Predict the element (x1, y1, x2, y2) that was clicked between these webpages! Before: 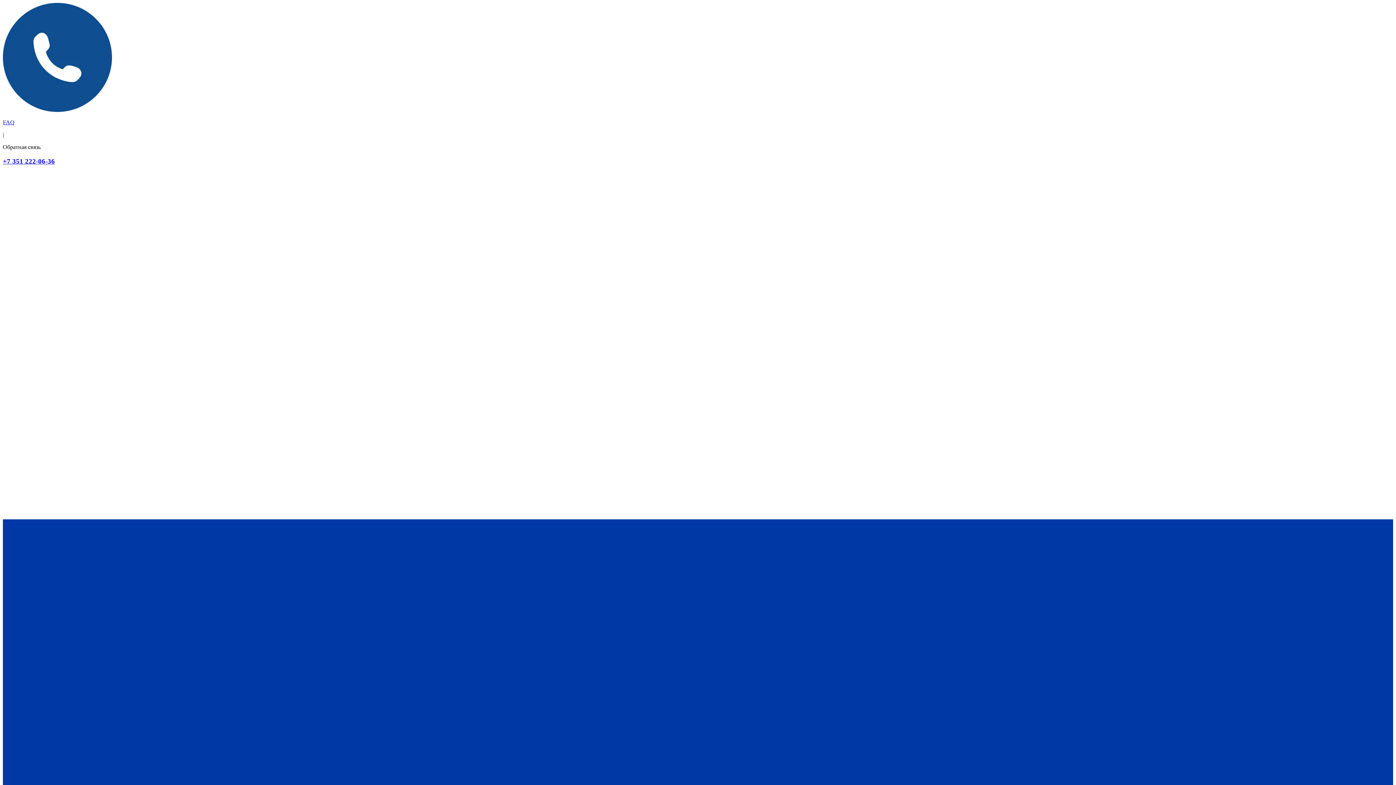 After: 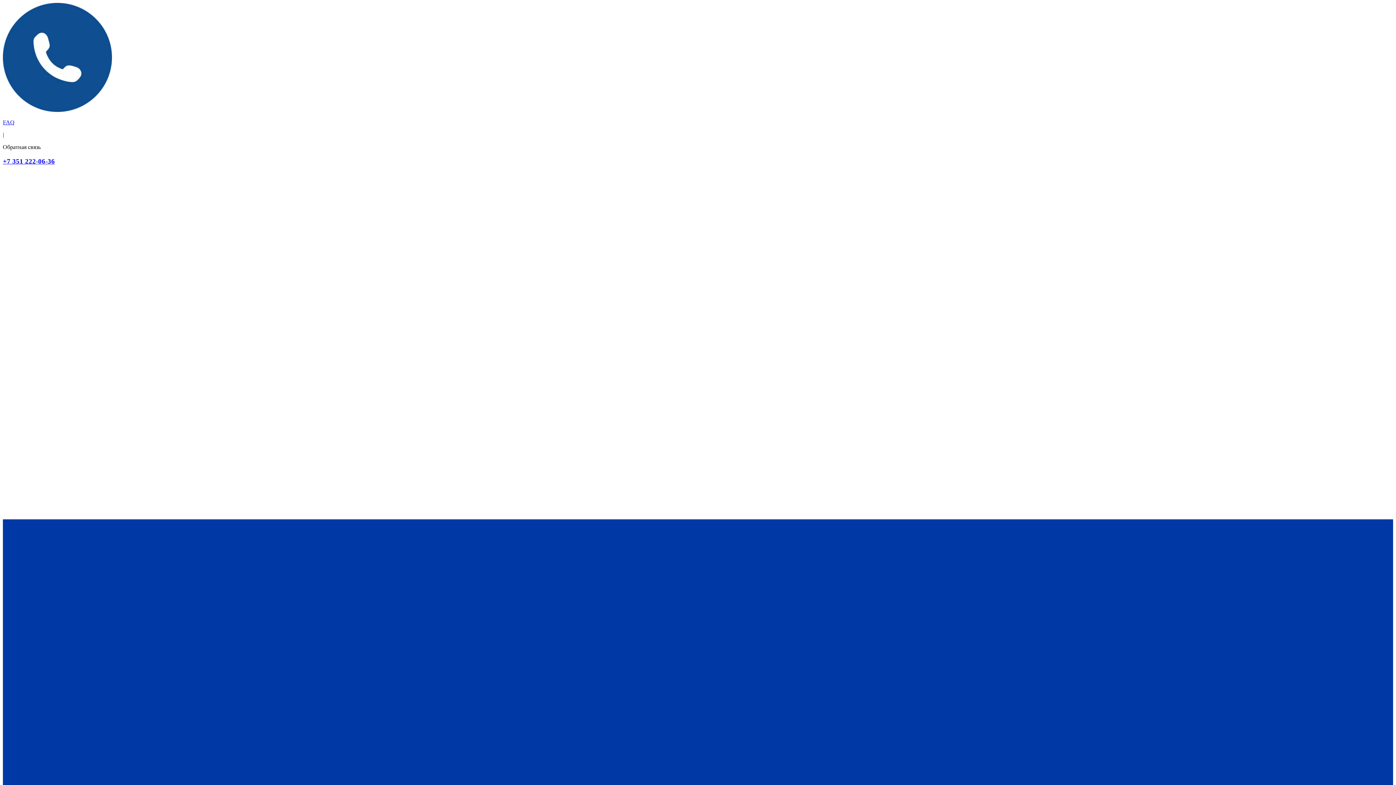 Action: label: +7 351 222-06-36 bbox: (2, 157, 54, 164)